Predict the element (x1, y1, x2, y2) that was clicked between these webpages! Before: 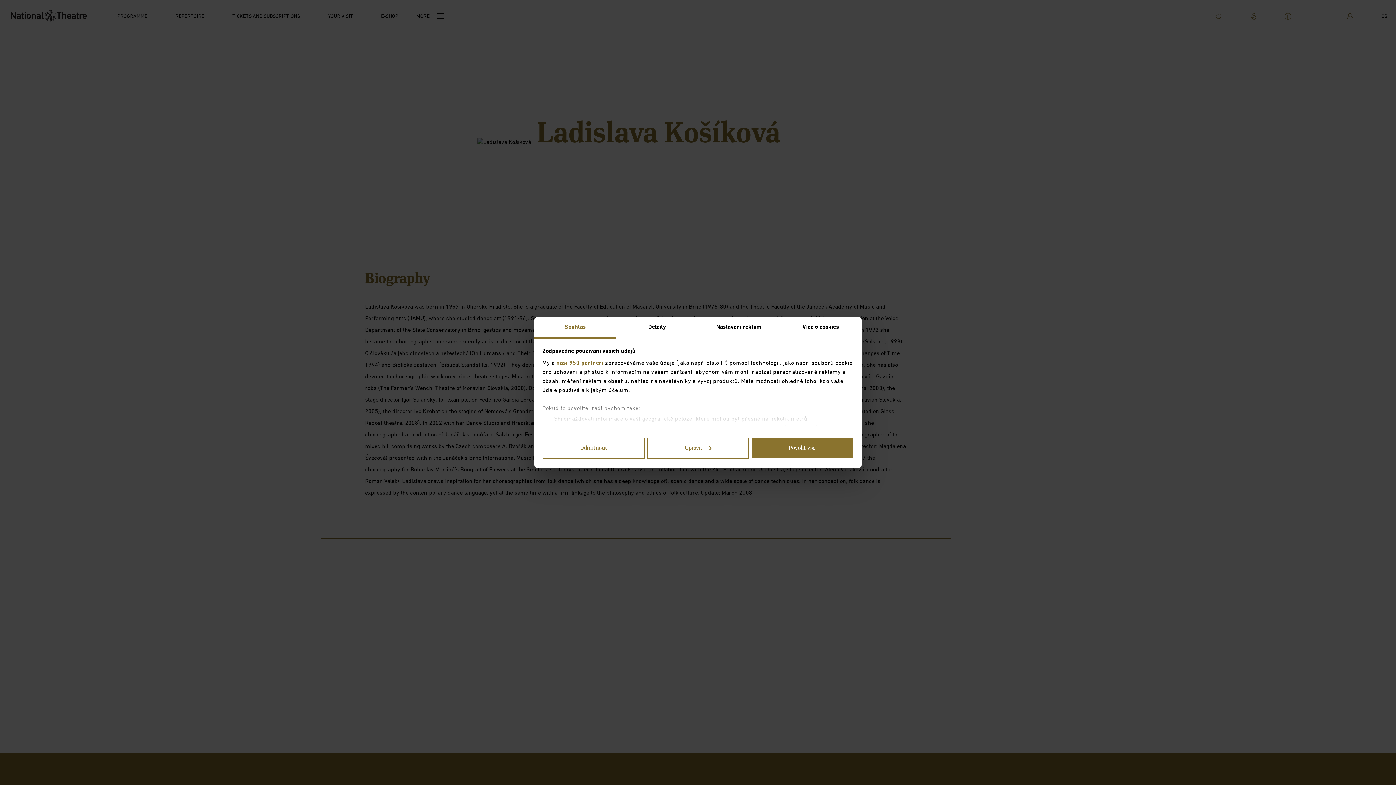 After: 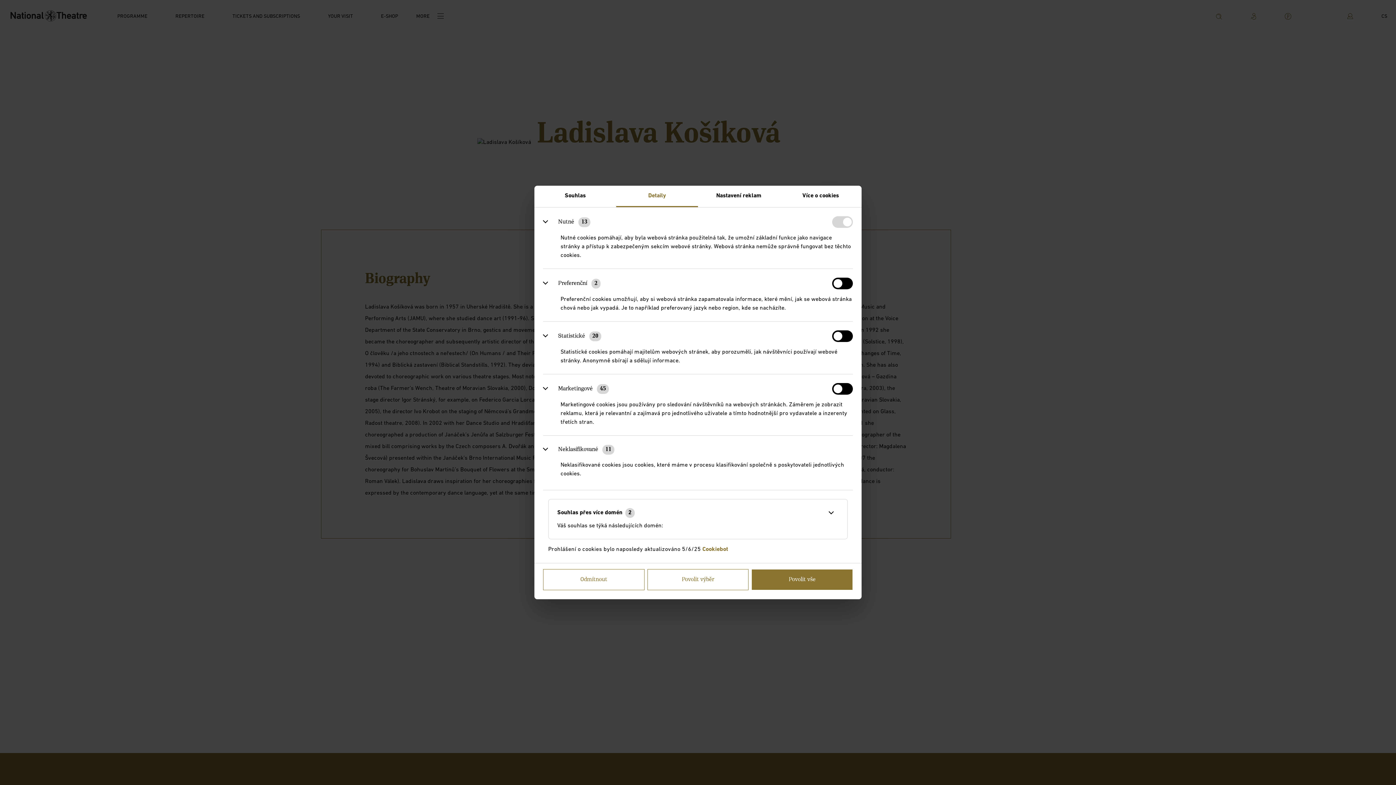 Action: bbox: (616, 317, 698, 338) label: Detaily